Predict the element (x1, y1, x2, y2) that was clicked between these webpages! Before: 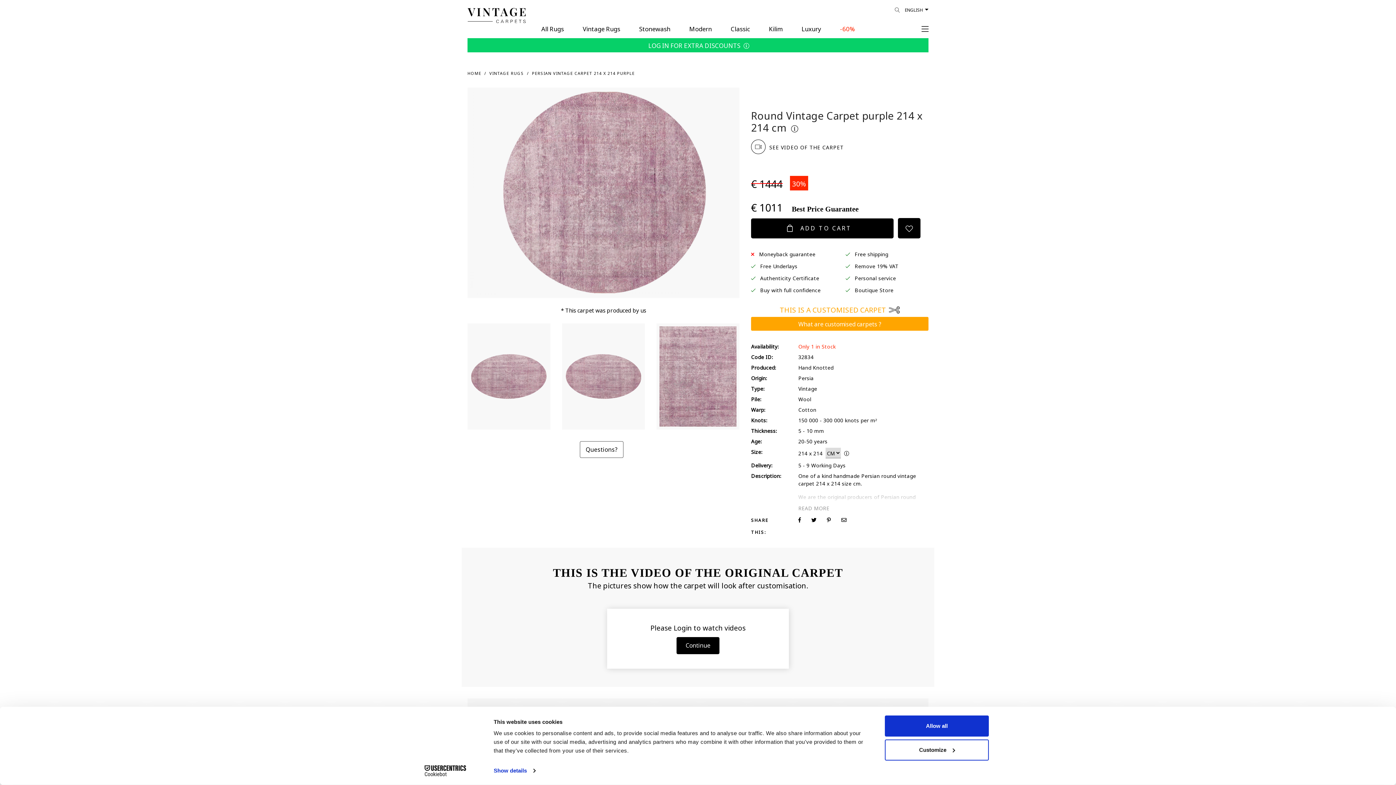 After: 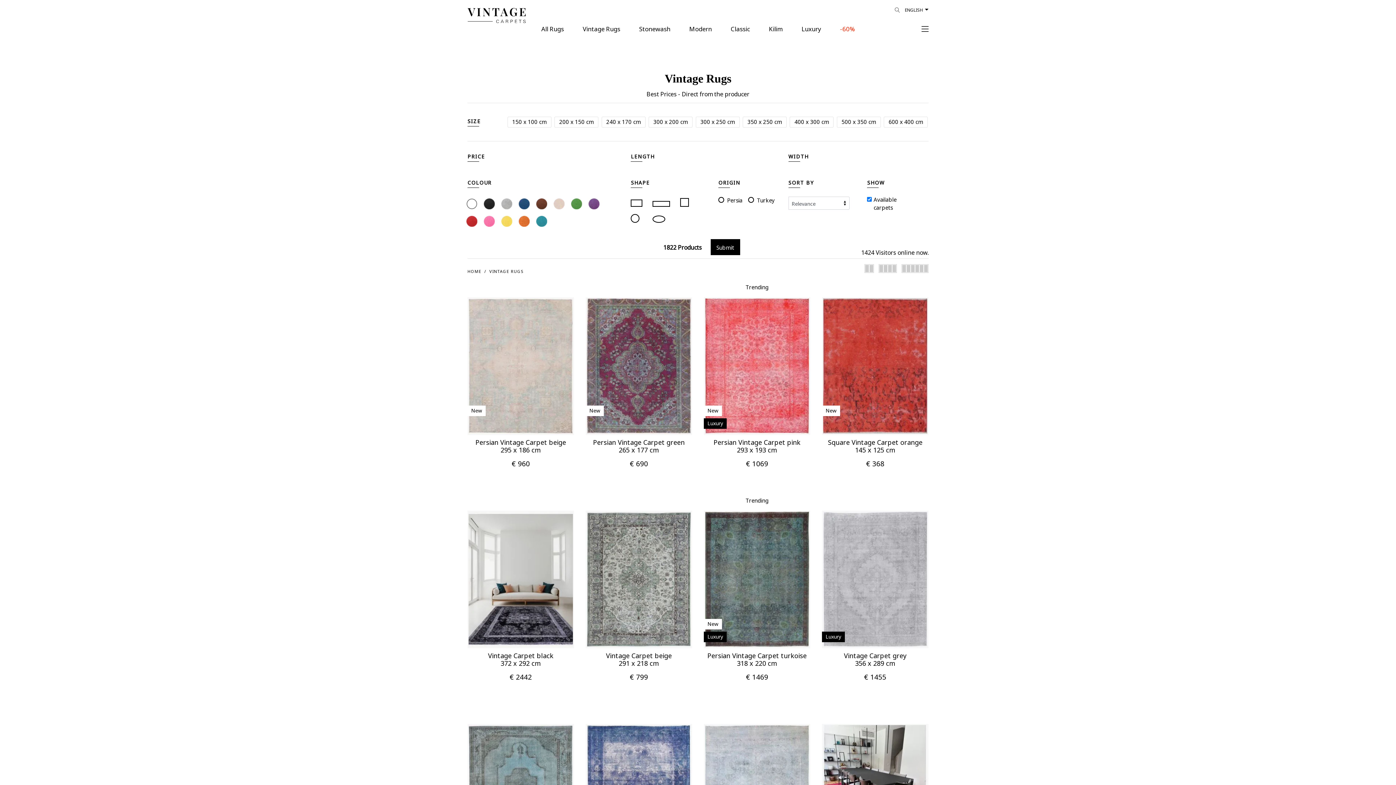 Action: label: Vintage Rugs bbox: (582, 18, 620, 36)